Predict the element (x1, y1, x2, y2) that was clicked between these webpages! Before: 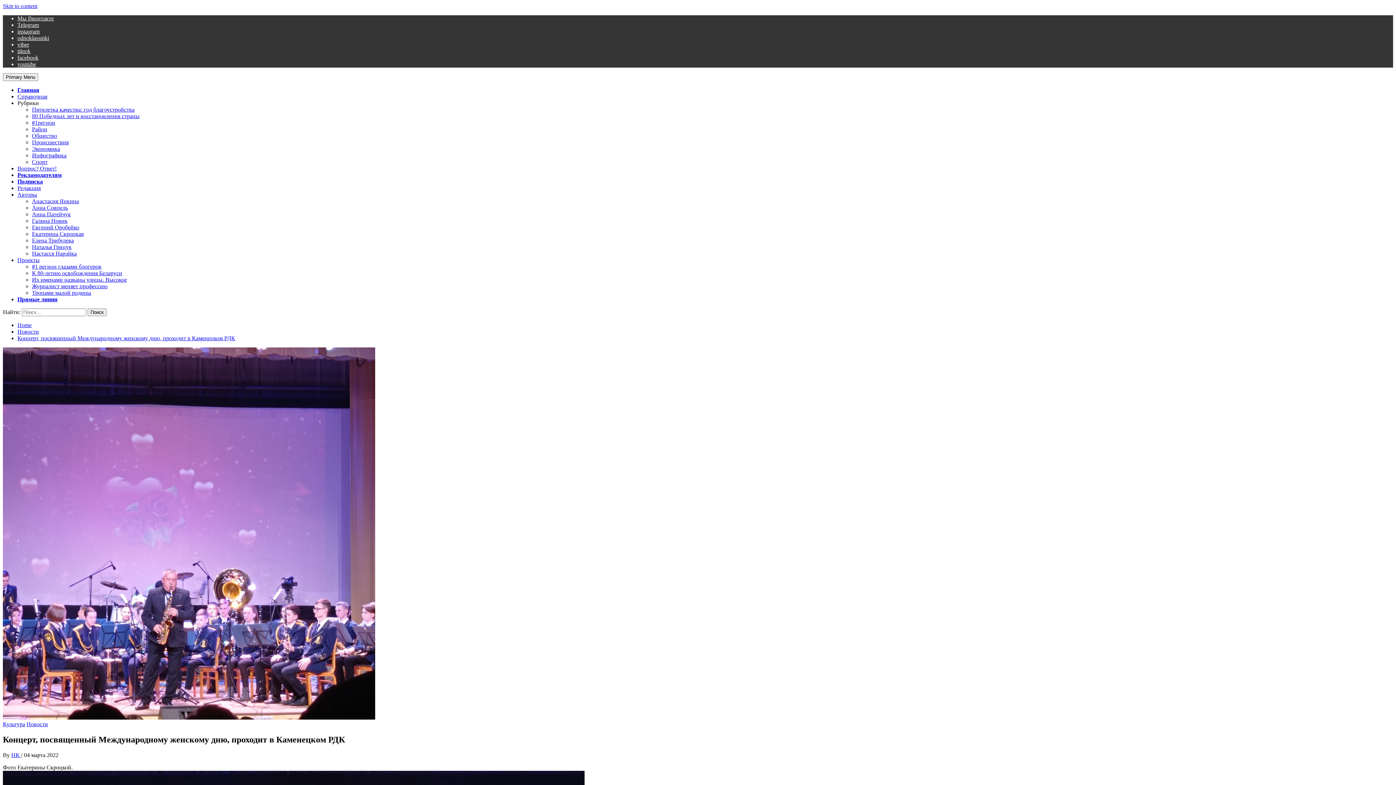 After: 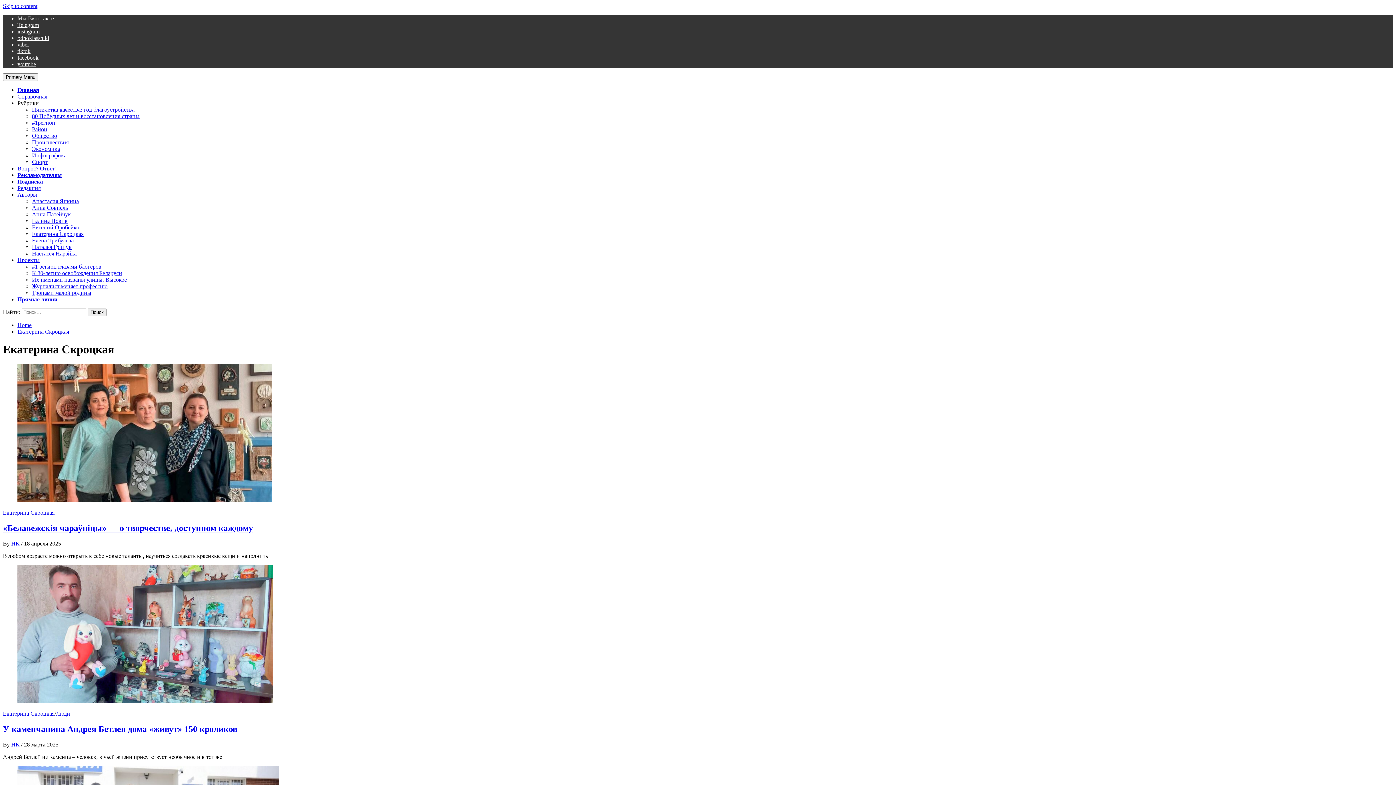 Action: label: Екатерина Скроцкая bbox: (32, 230, 83, 237)